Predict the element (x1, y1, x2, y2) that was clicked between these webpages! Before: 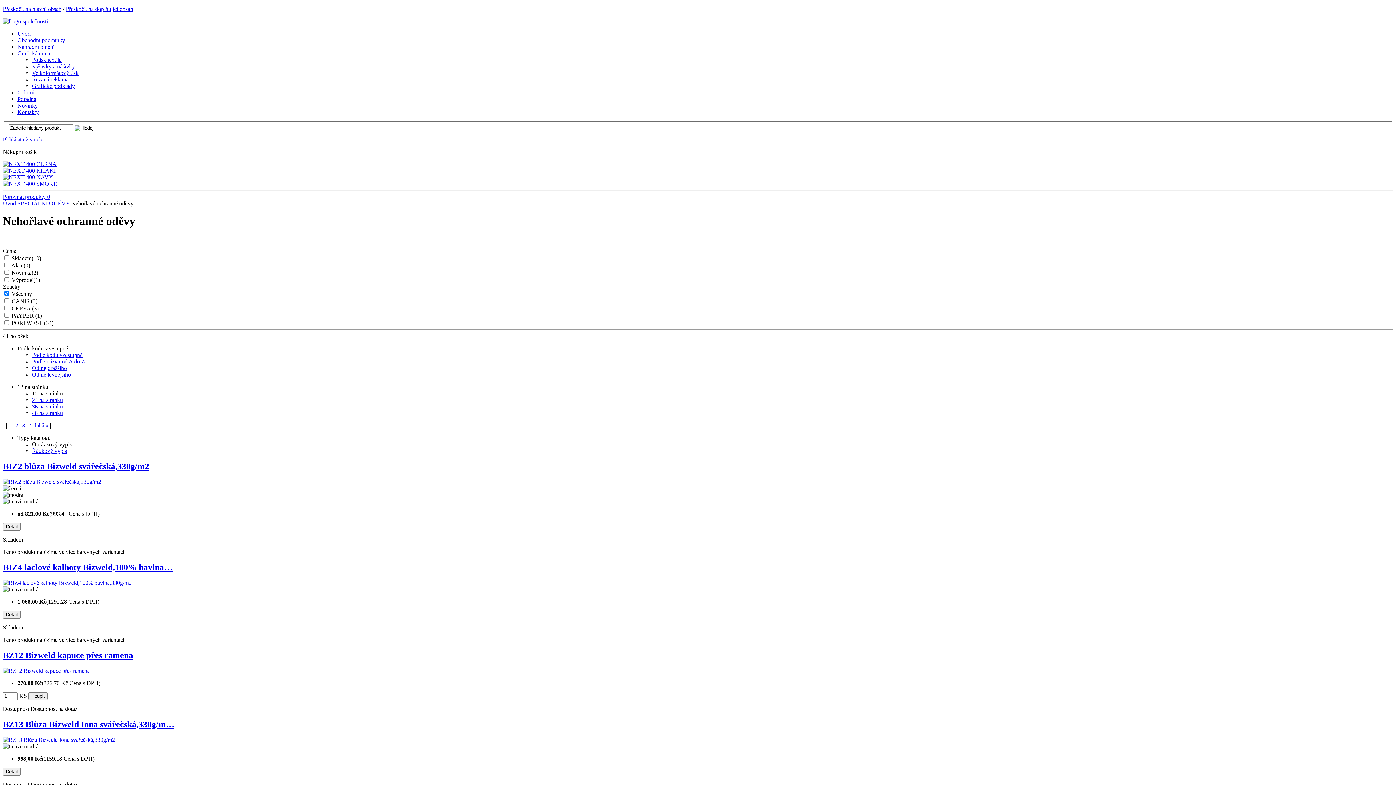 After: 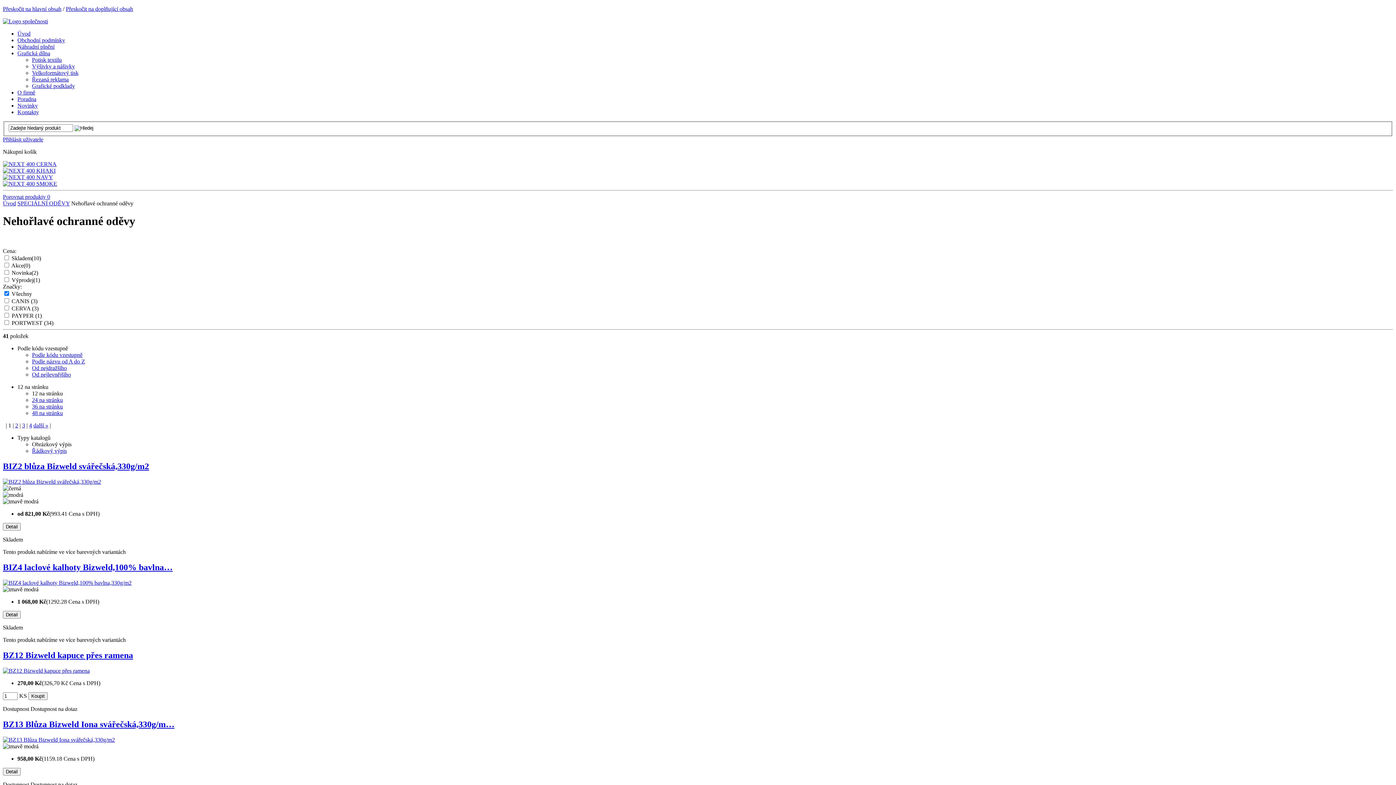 Action: bbox: (2, 160, 56, 167)